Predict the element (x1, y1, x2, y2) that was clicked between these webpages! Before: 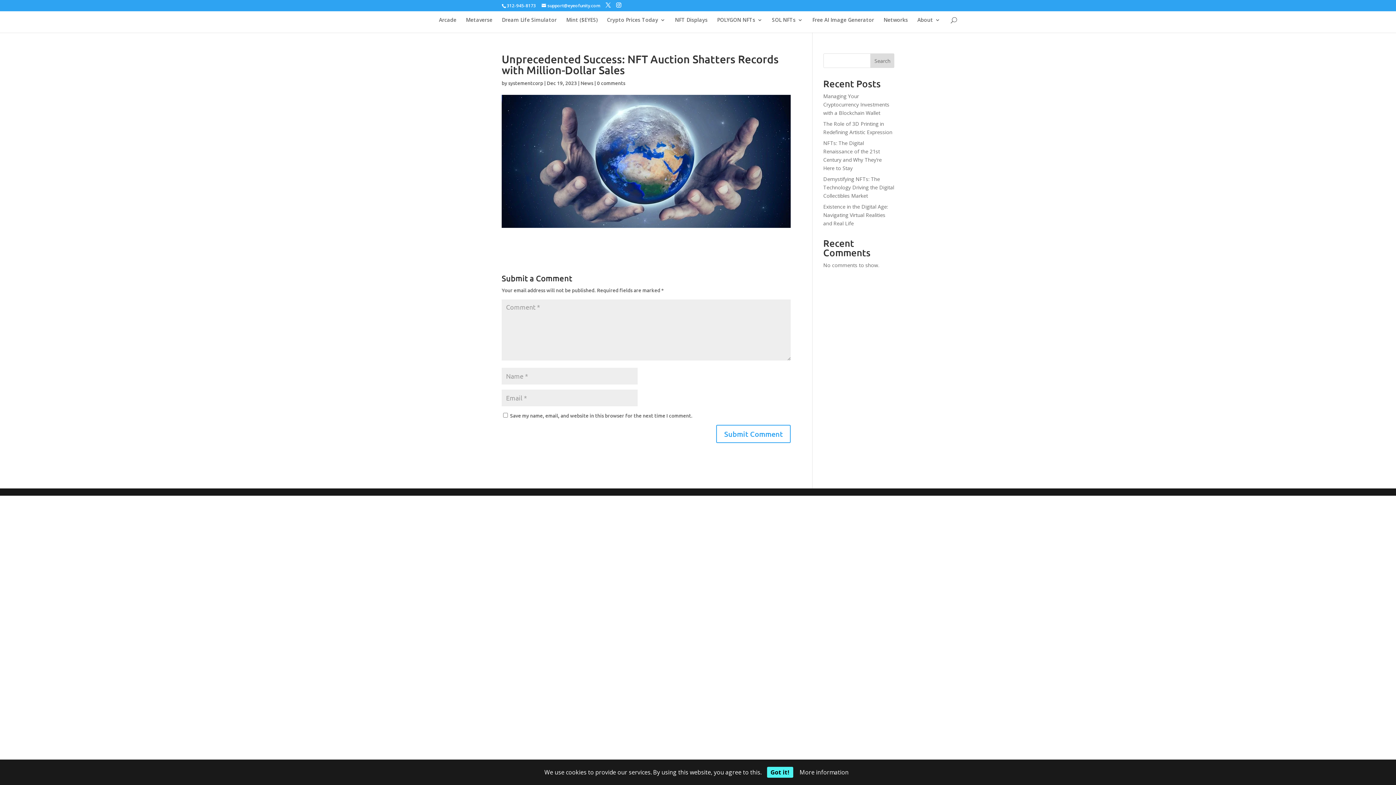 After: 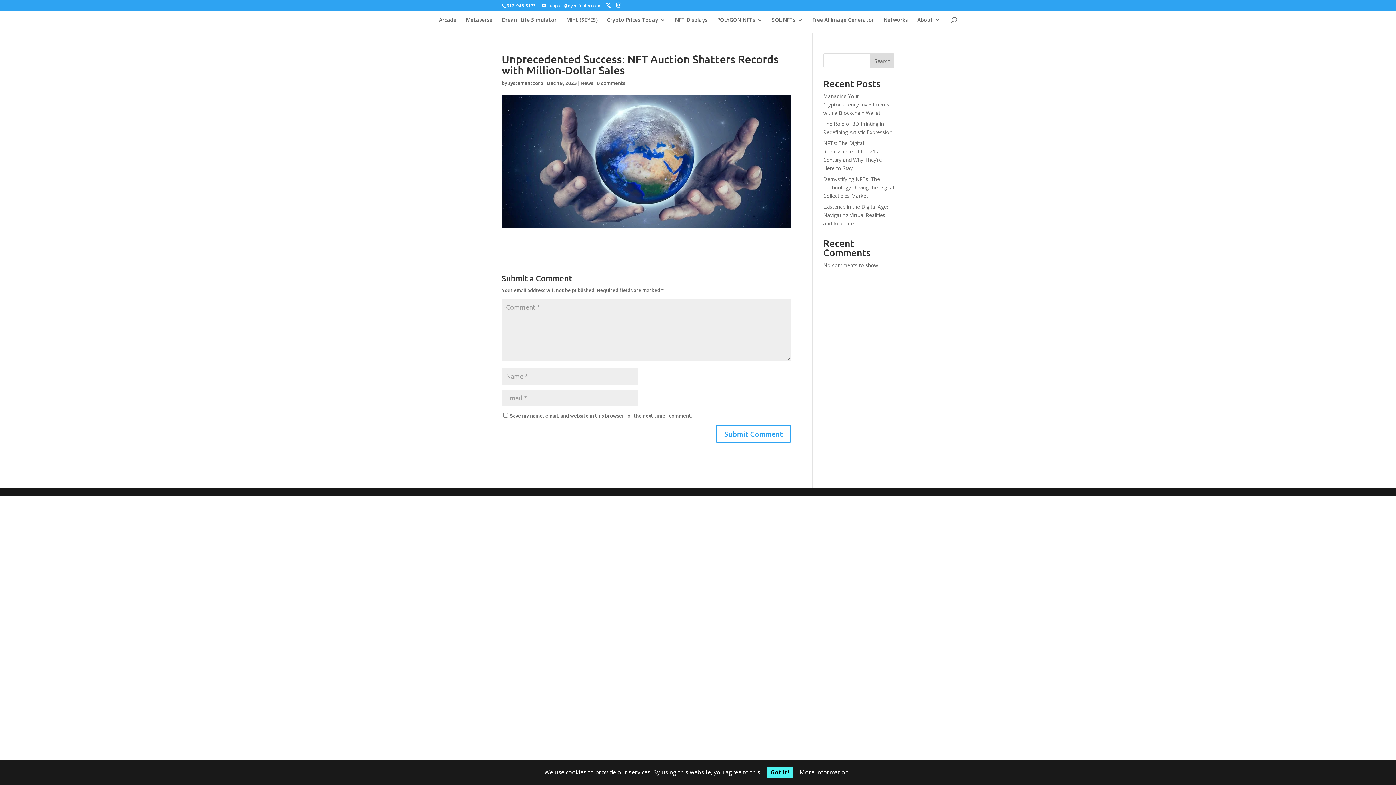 Action: bbox: (597, 79, 625, 86) label: 0 comments